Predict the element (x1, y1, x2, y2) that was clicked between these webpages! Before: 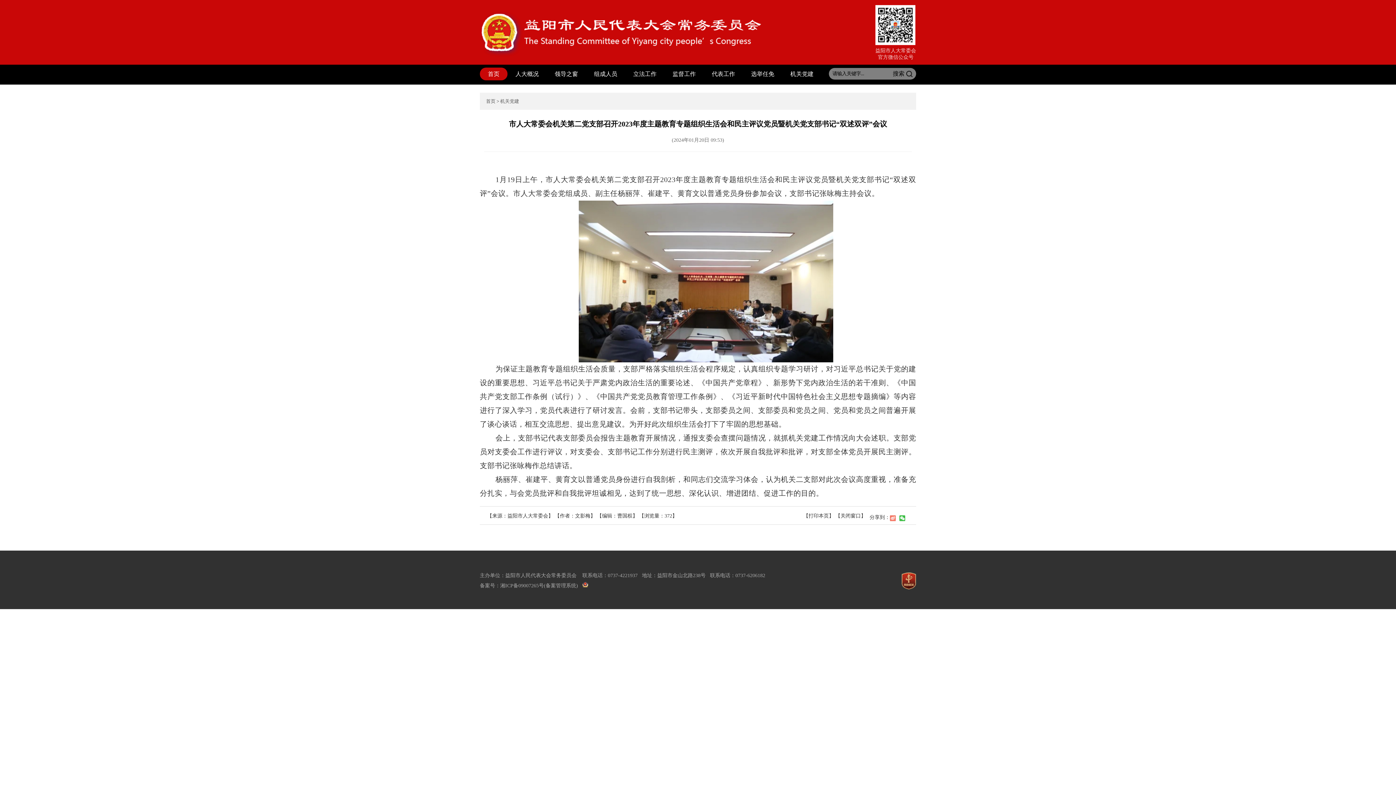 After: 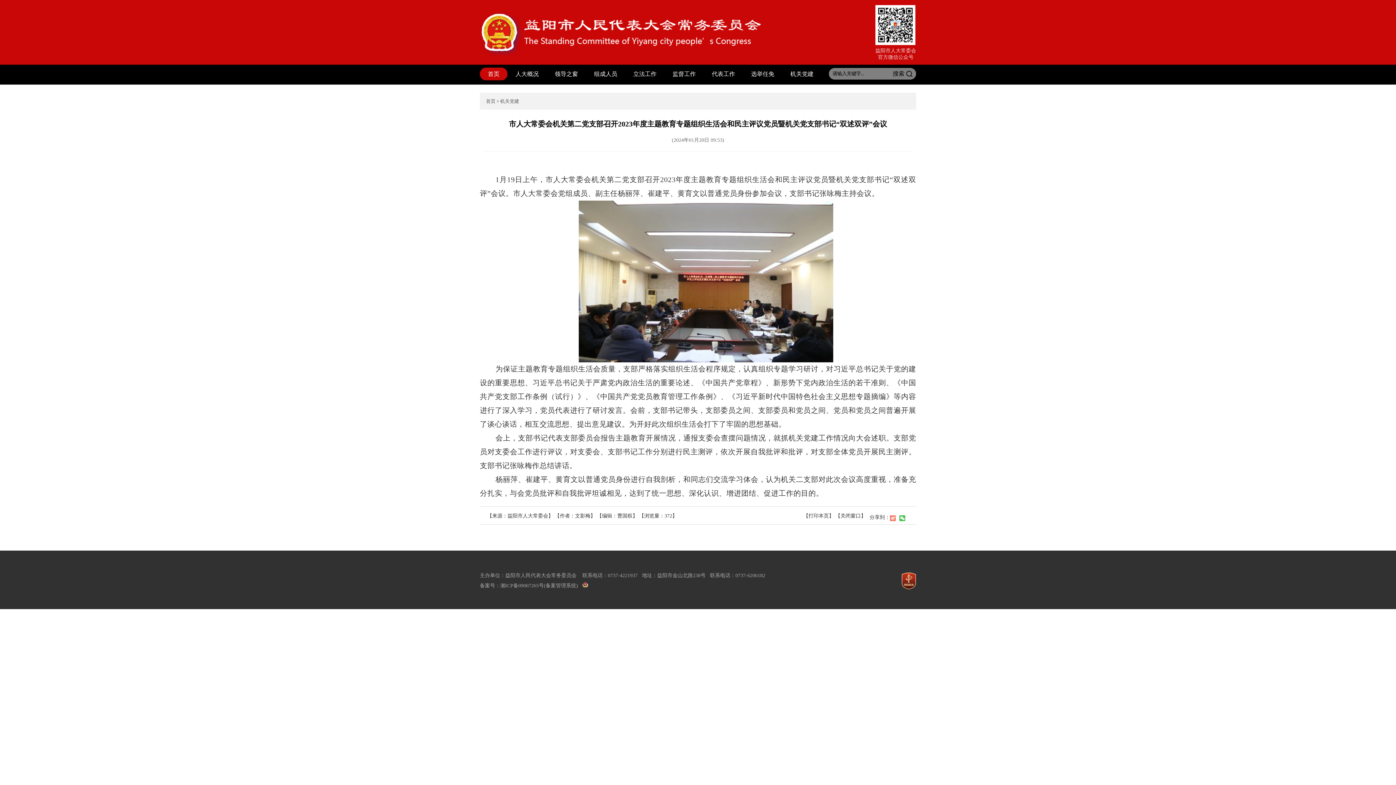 Action: label: 【关闭窗口】 bbox: (835, 513, 866, 518)